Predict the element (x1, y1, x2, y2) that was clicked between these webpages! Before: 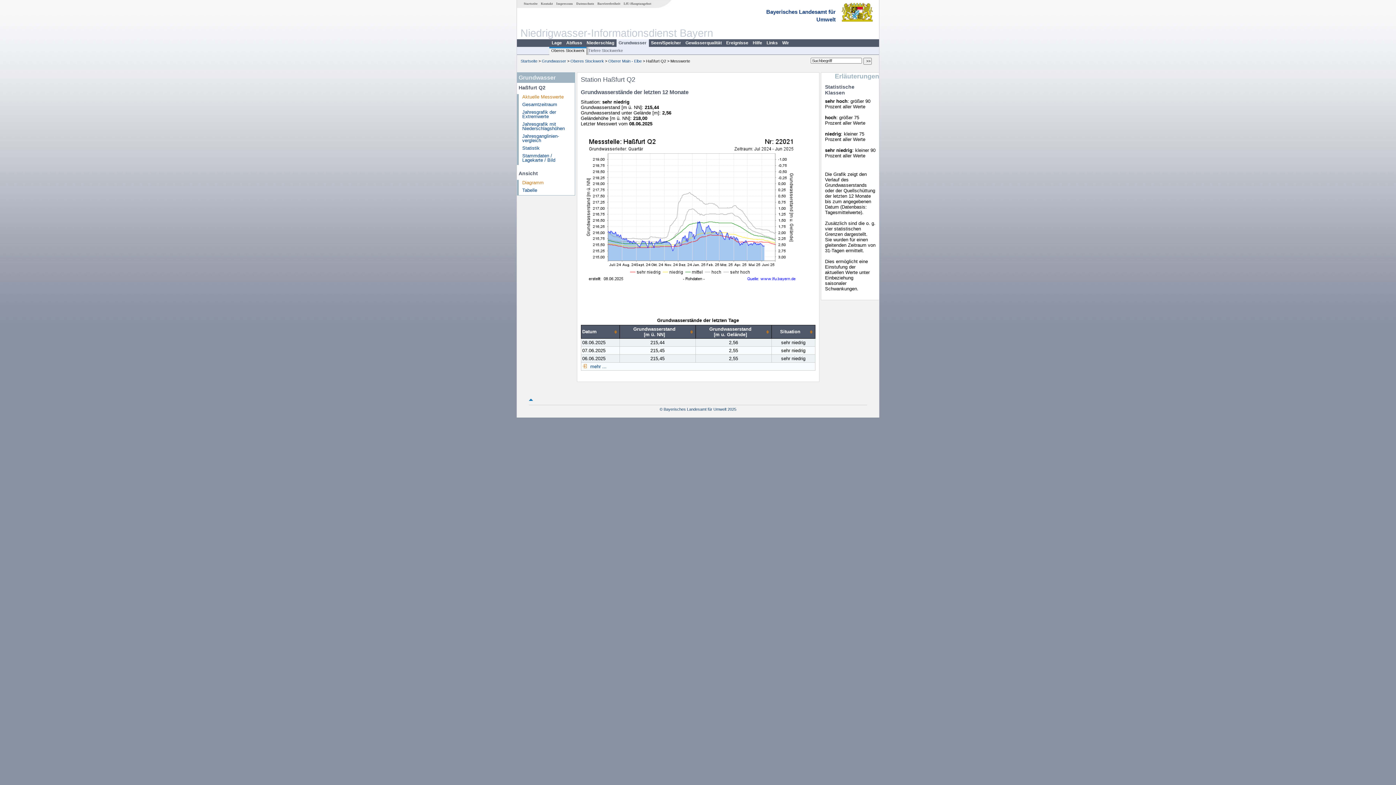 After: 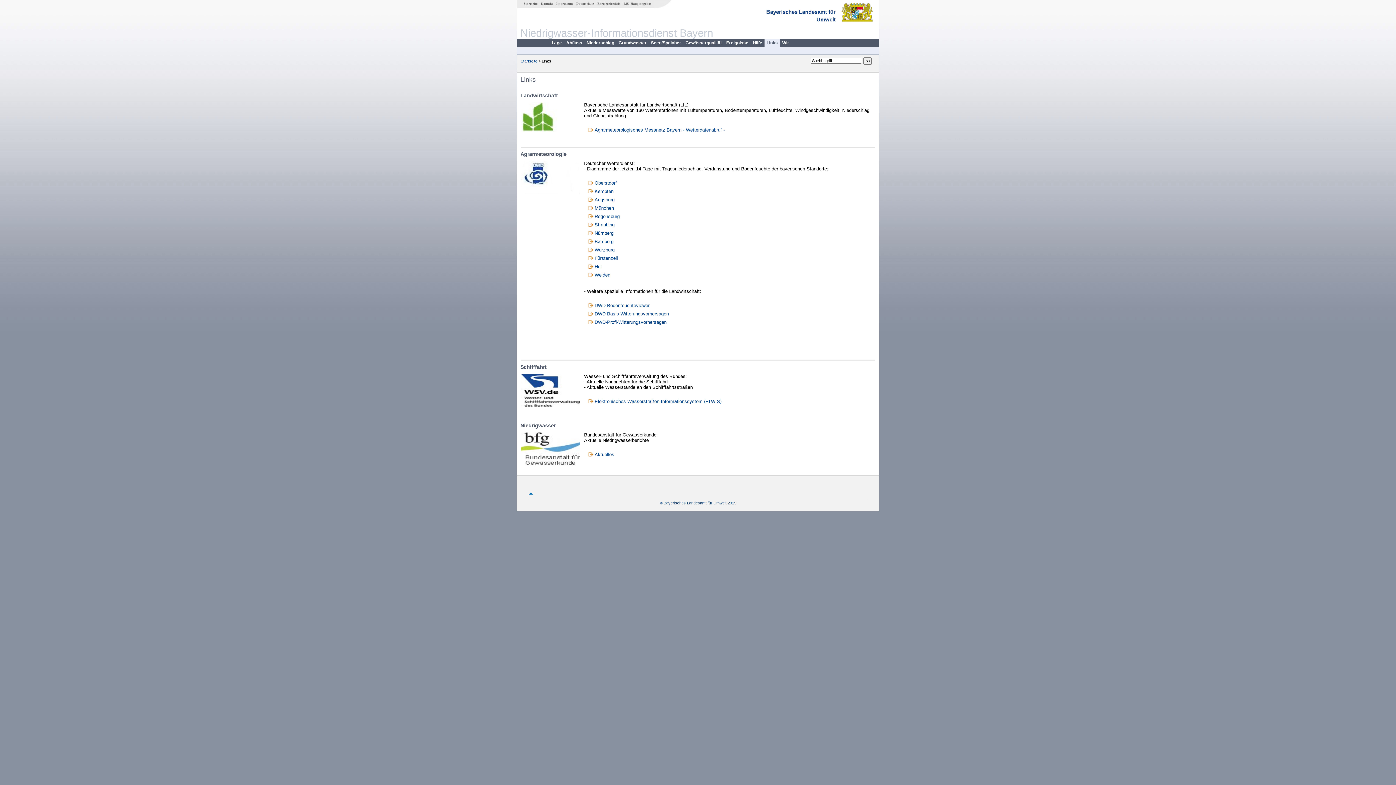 Action: bbox: (764, 39, 780, 47) label: Links